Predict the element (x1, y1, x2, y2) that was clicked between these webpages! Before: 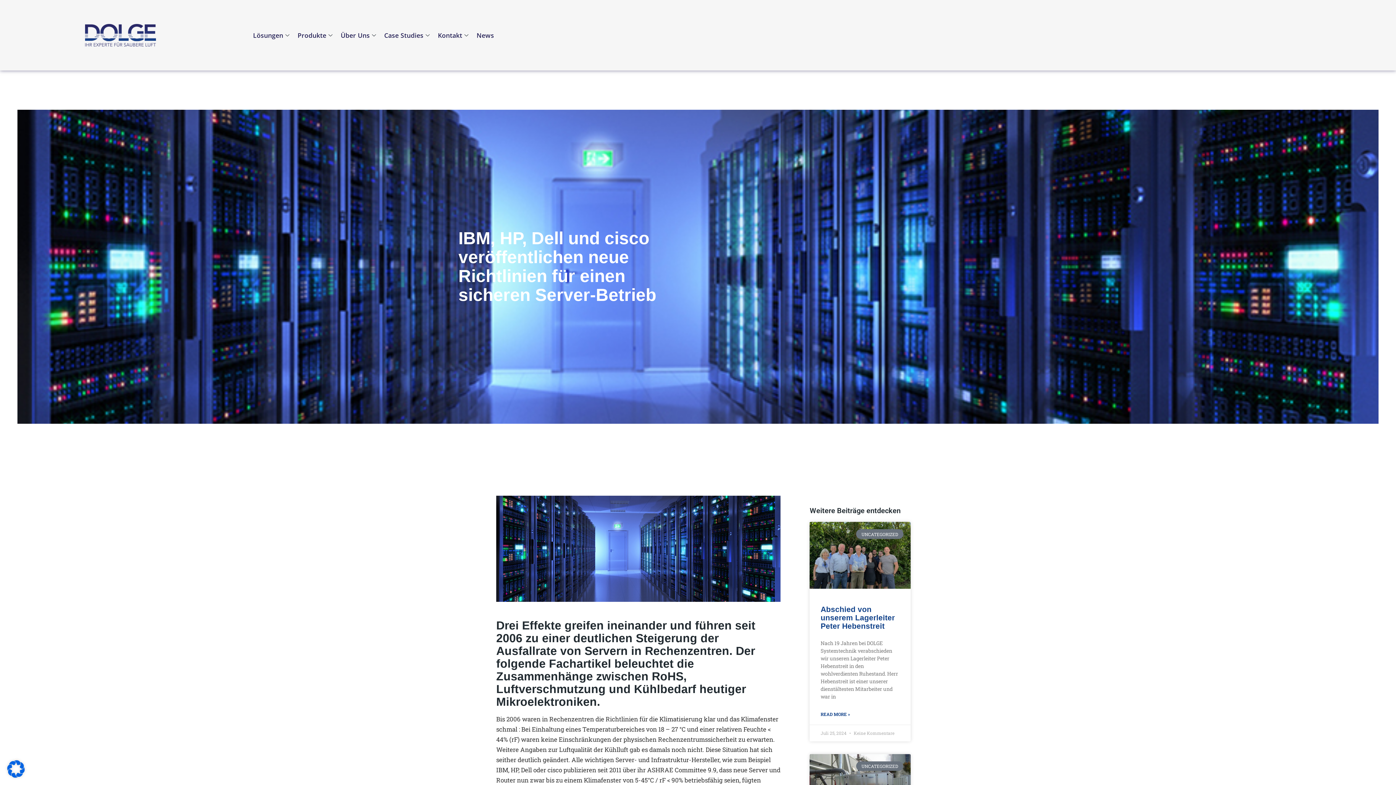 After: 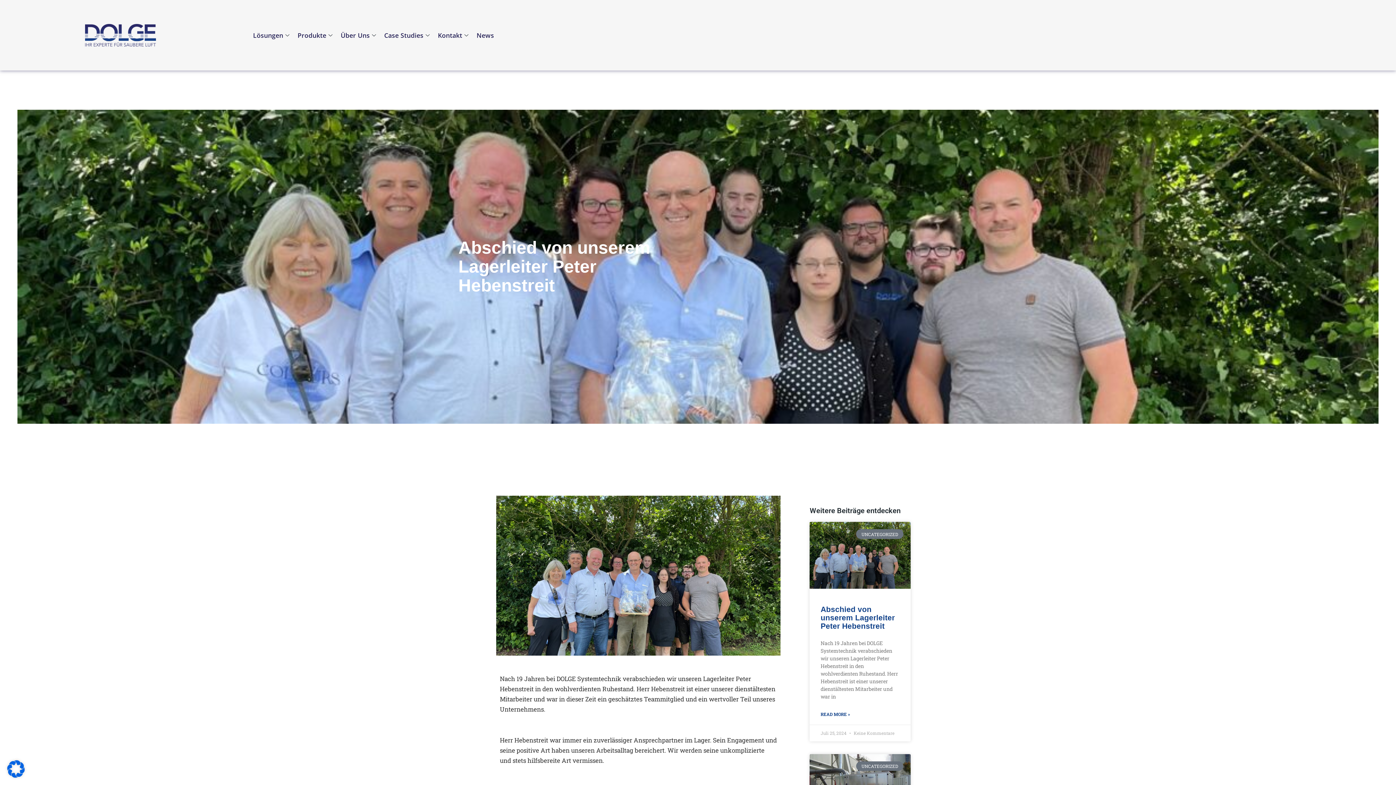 Action: bbox: (820, 605, 895, 630) label: Abschied von unserem Lagerleiter Peter Hebenstreit 